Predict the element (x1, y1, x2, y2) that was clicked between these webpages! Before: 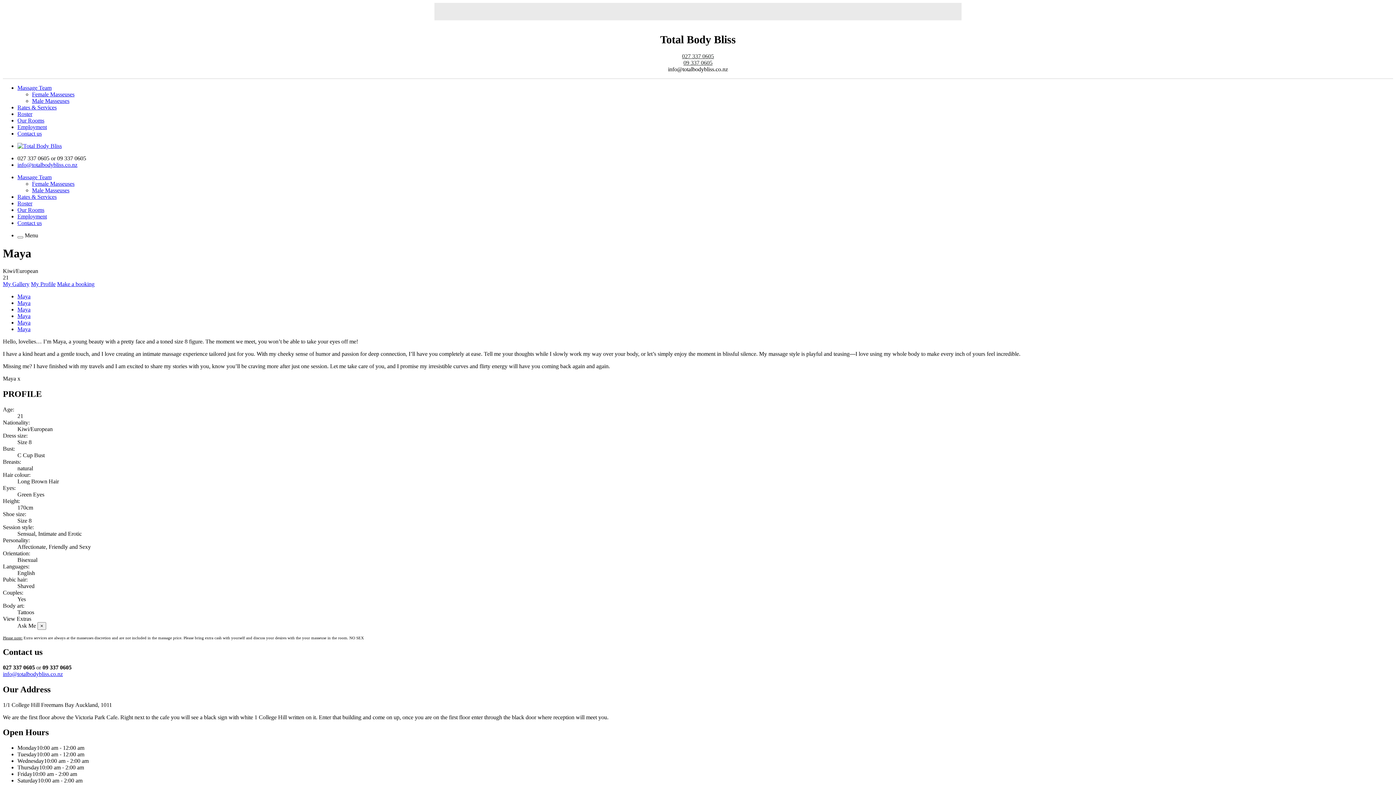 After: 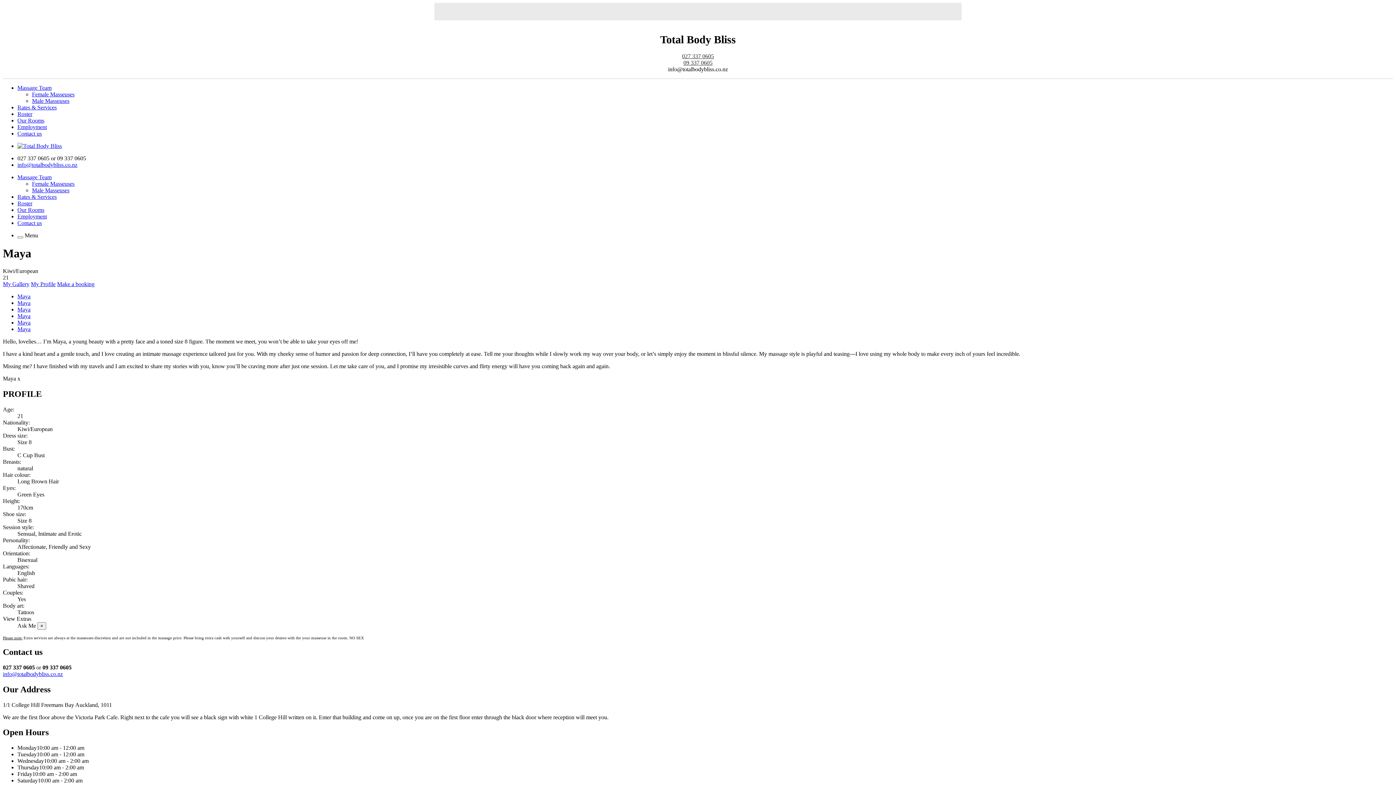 Action: bbox: (24, 232, 38, 238) label: Menu